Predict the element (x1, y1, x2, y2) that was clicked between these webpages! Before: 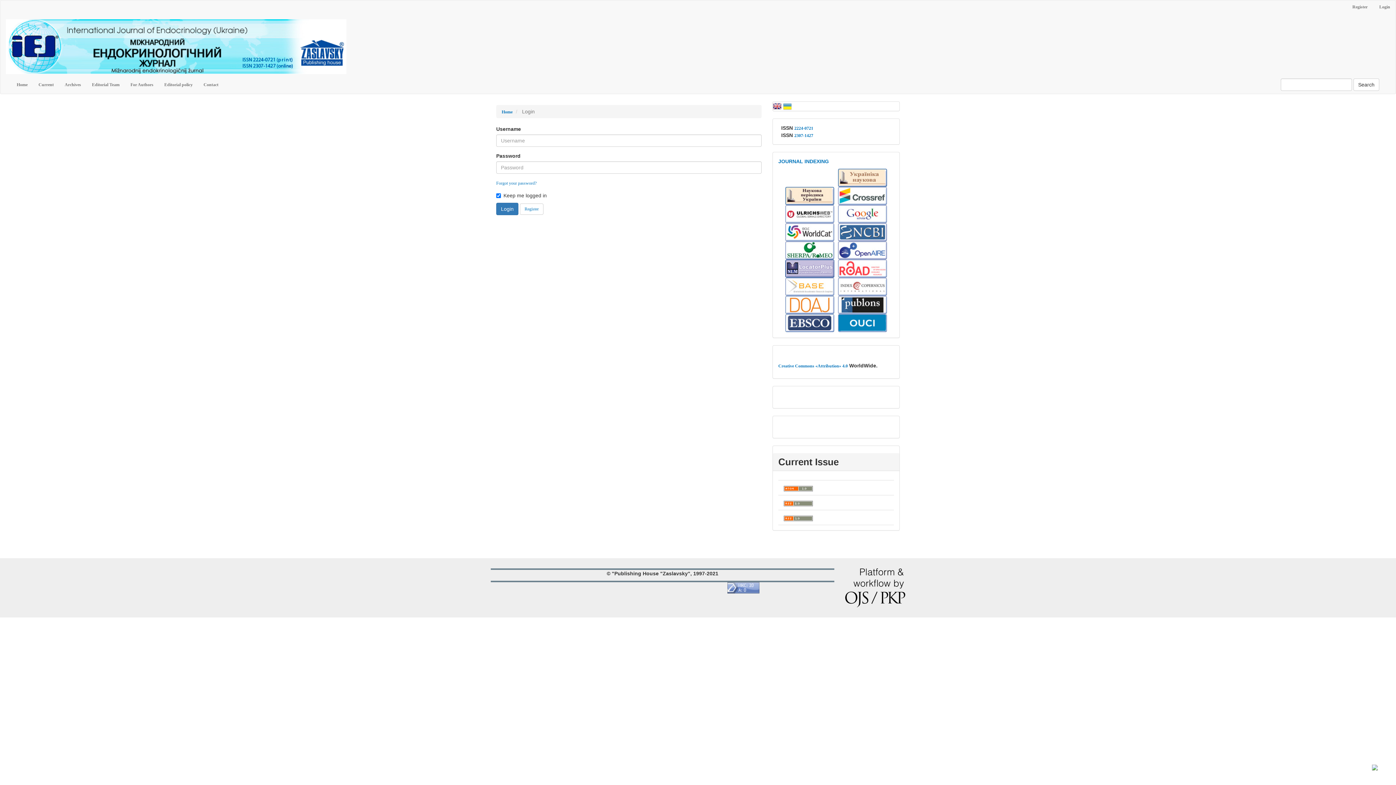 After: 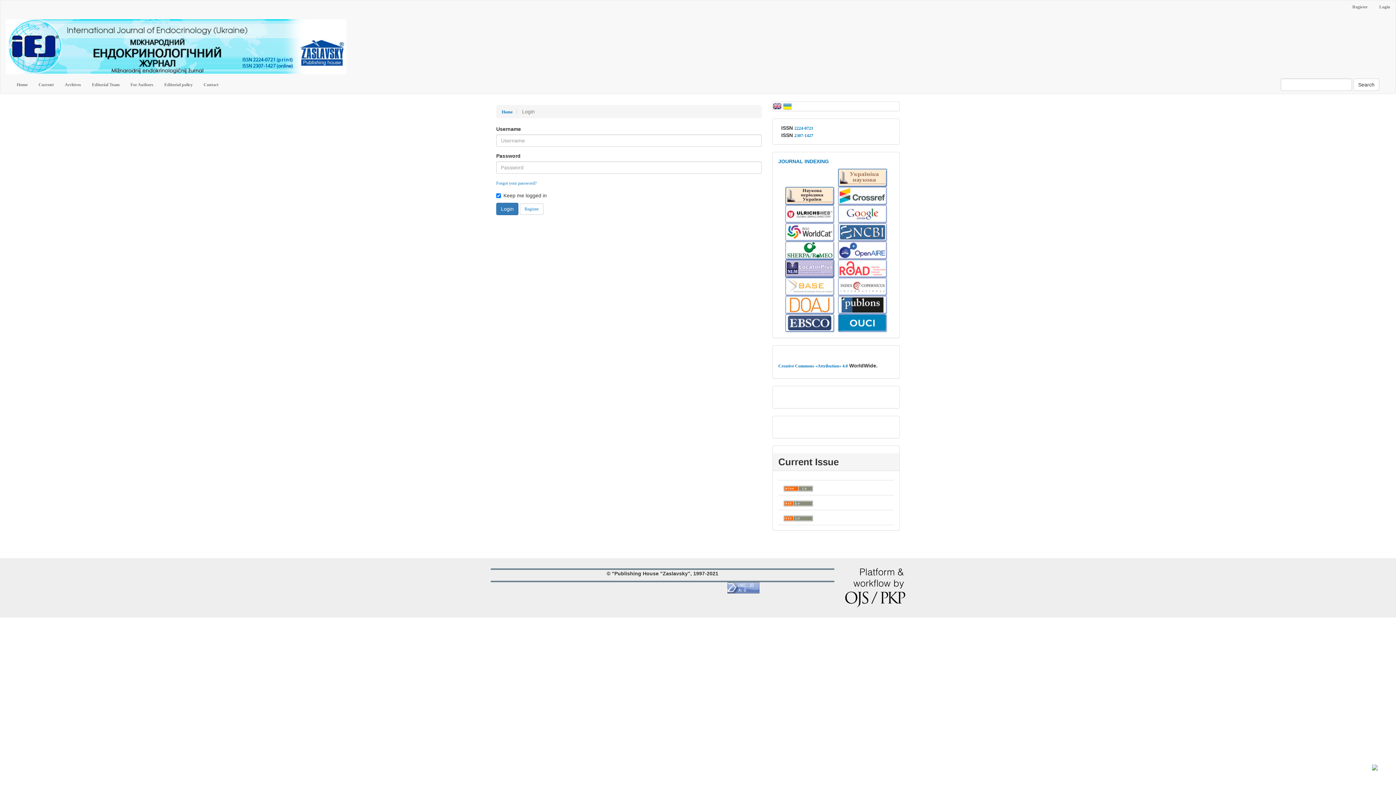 Action: bbox: (785, 192, 834, 198)